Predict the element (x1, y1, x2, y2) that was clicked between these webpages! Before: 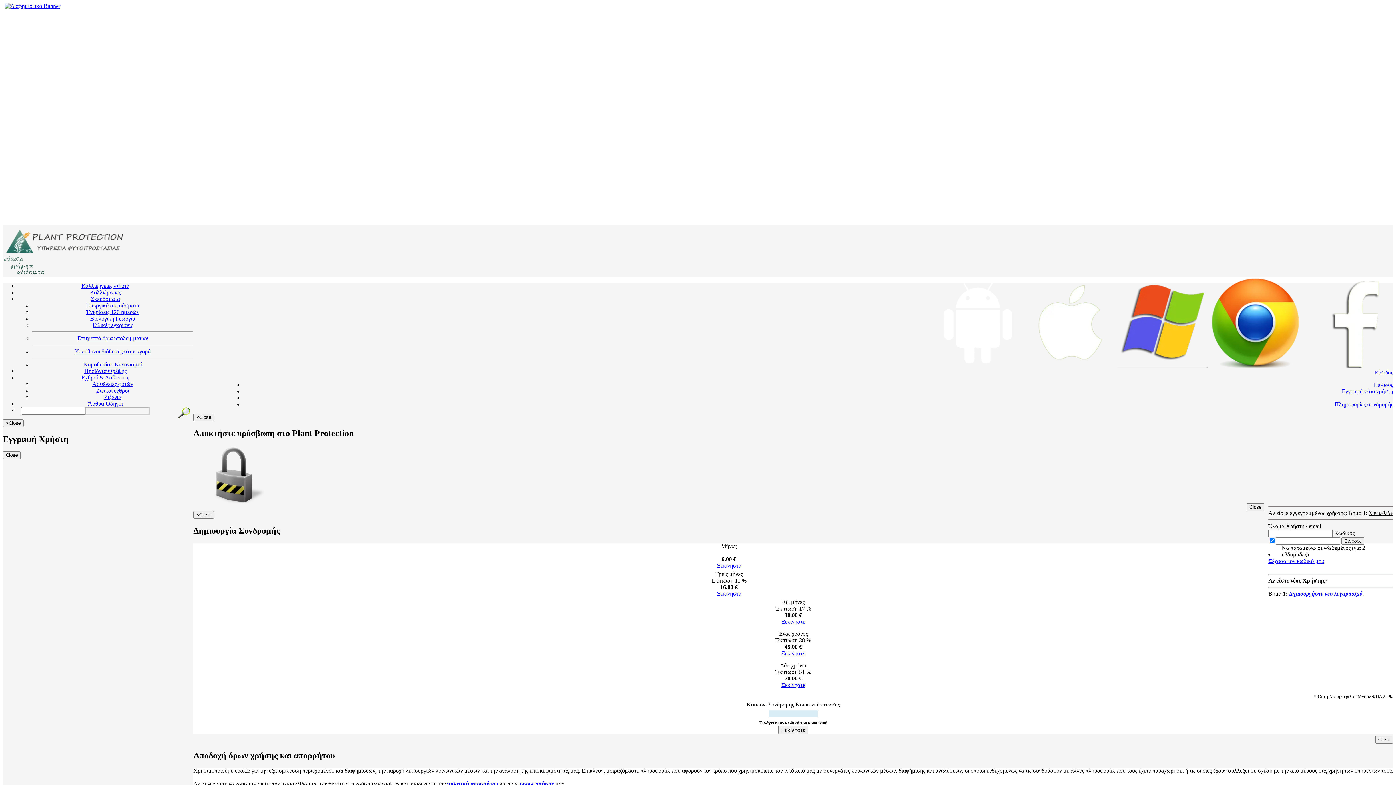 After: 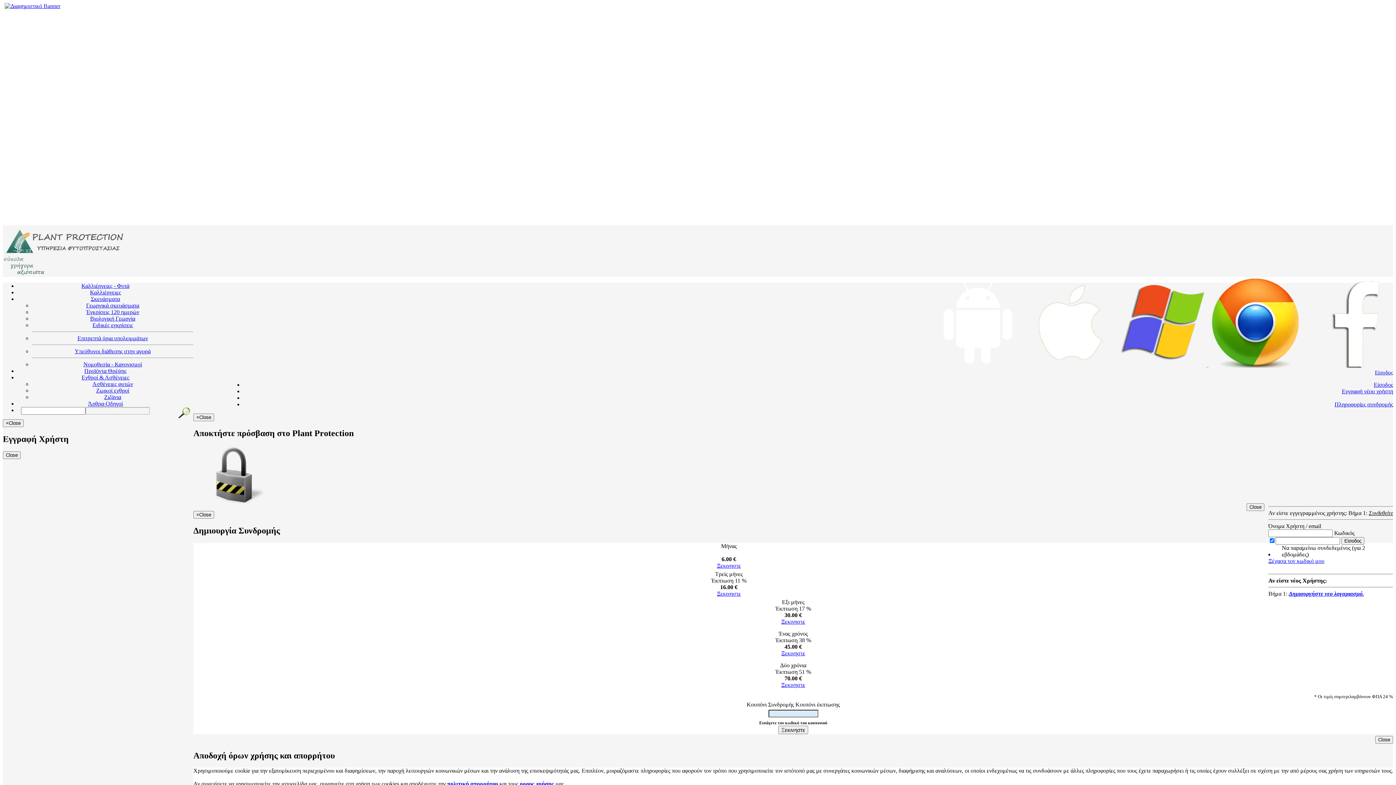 Action: label: Προϊόντα Θρέψης bbox: (84, 368, 126, 374)